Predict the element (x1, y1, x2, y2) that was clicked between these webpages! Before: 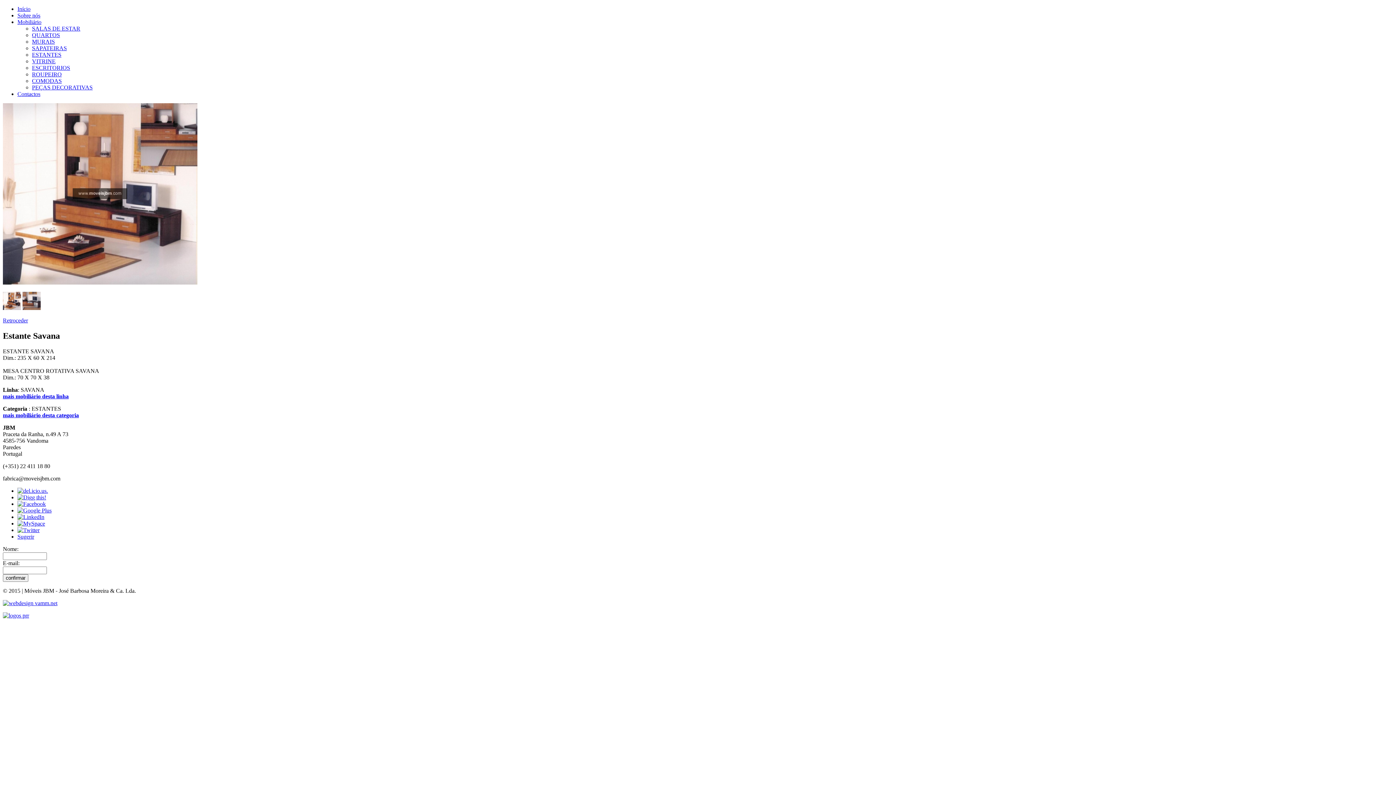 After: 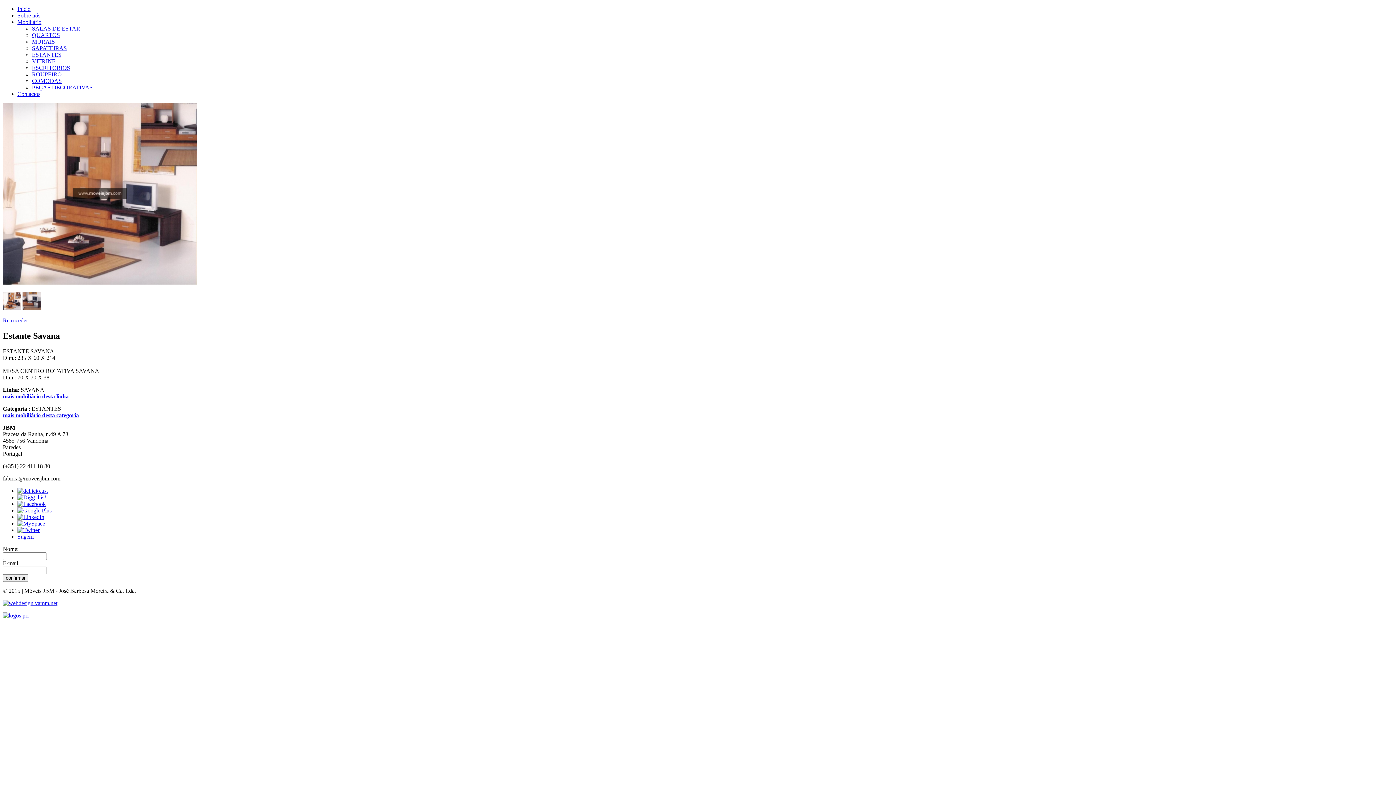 Action: bbox: (2, 305, 21, 311)